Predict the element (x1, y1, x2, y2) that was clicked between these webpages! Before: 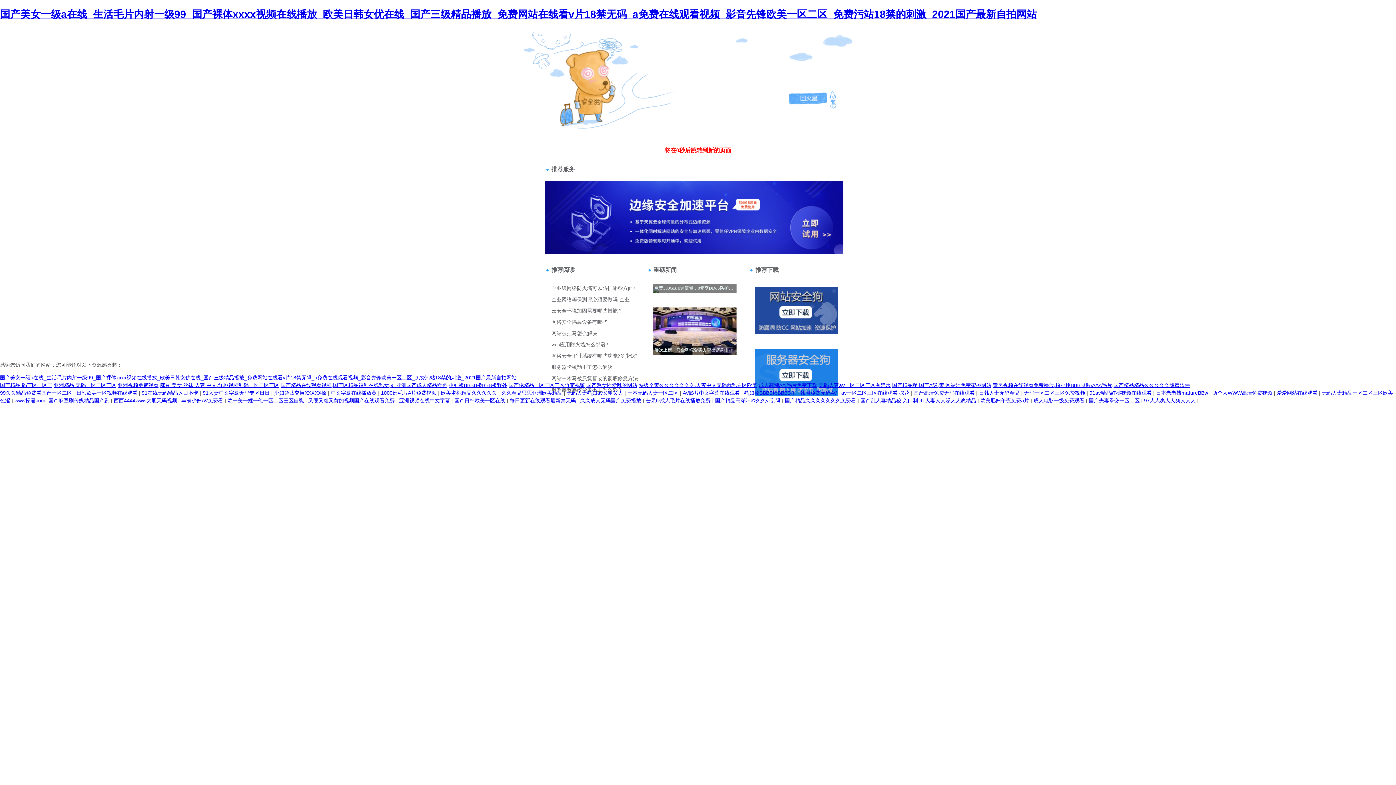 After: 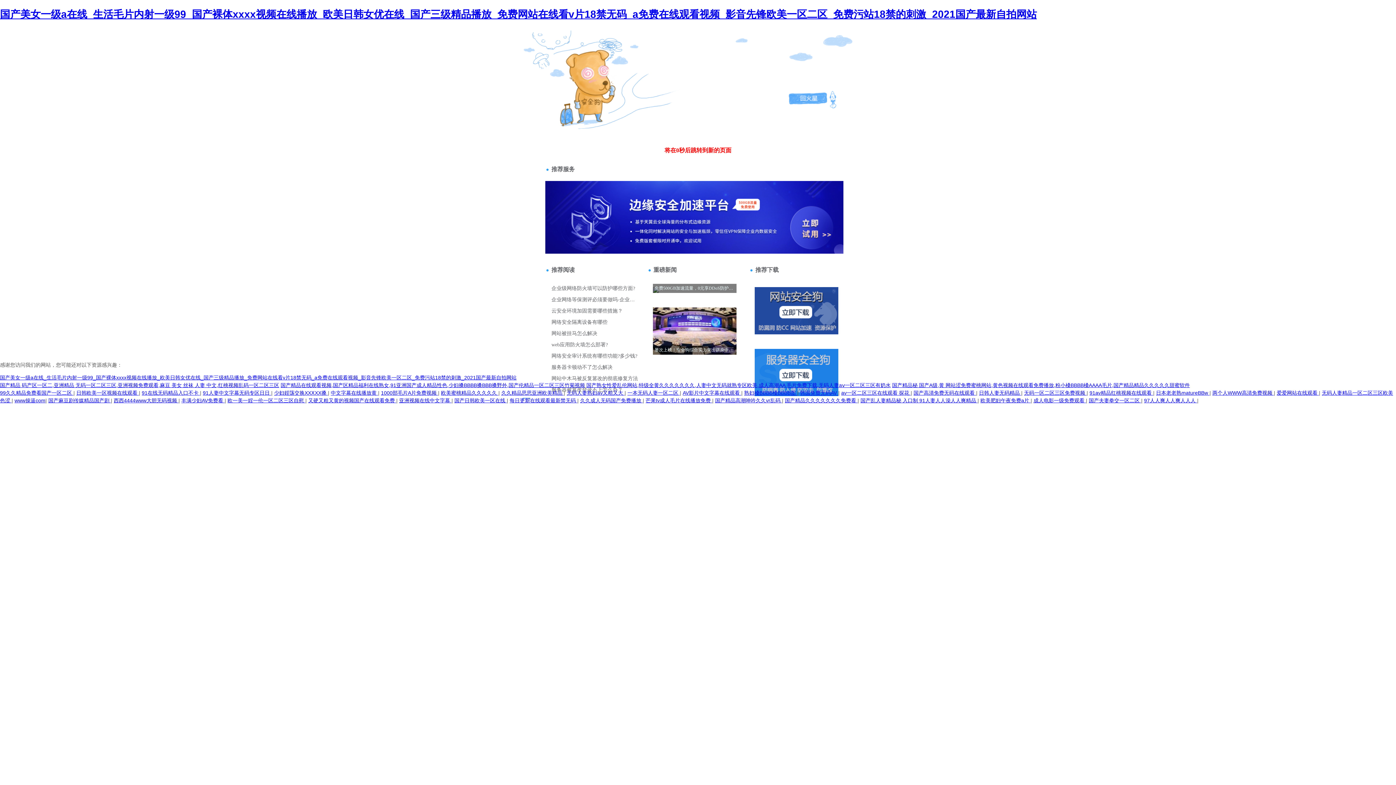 Action: label: 国产夫妻拳交一区二区  bbox: (1089, 397, 1141, 403)